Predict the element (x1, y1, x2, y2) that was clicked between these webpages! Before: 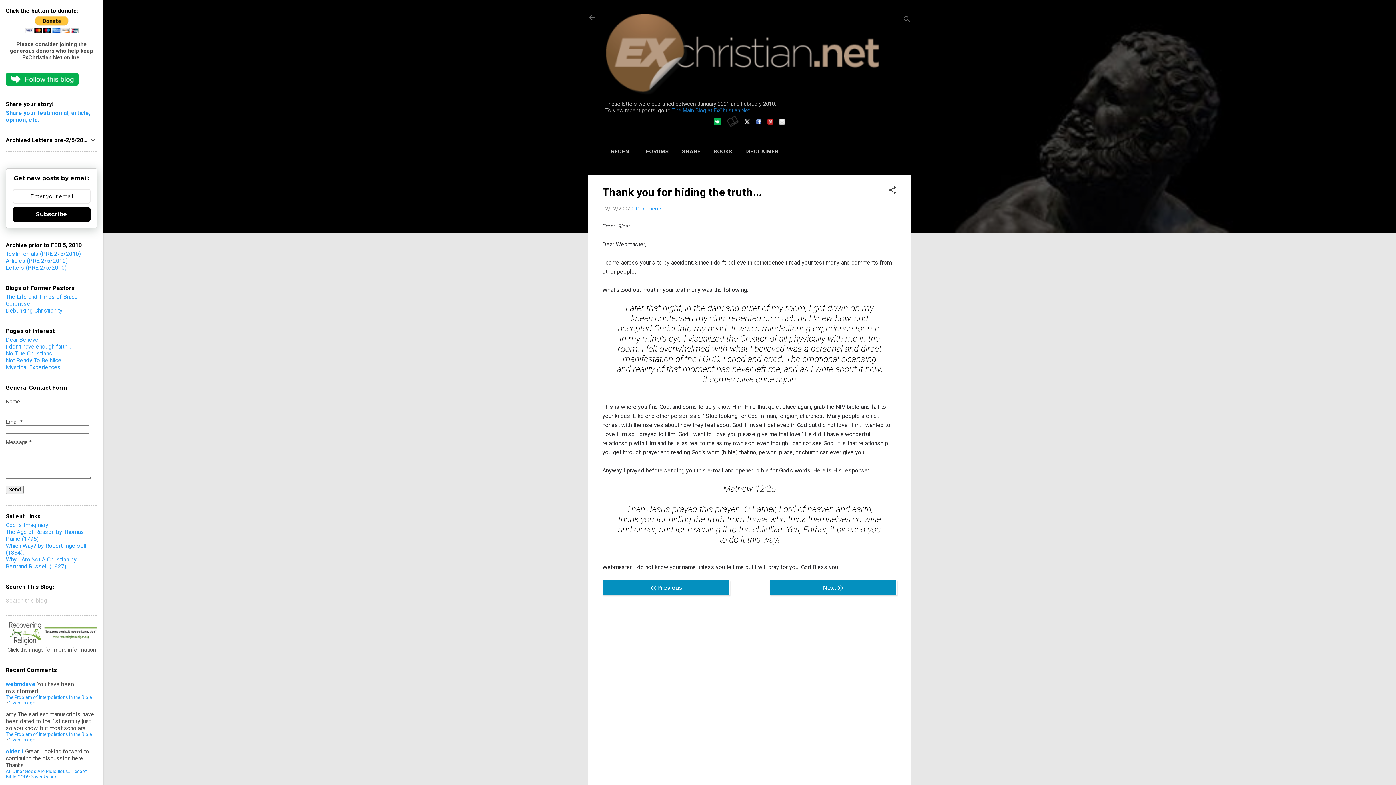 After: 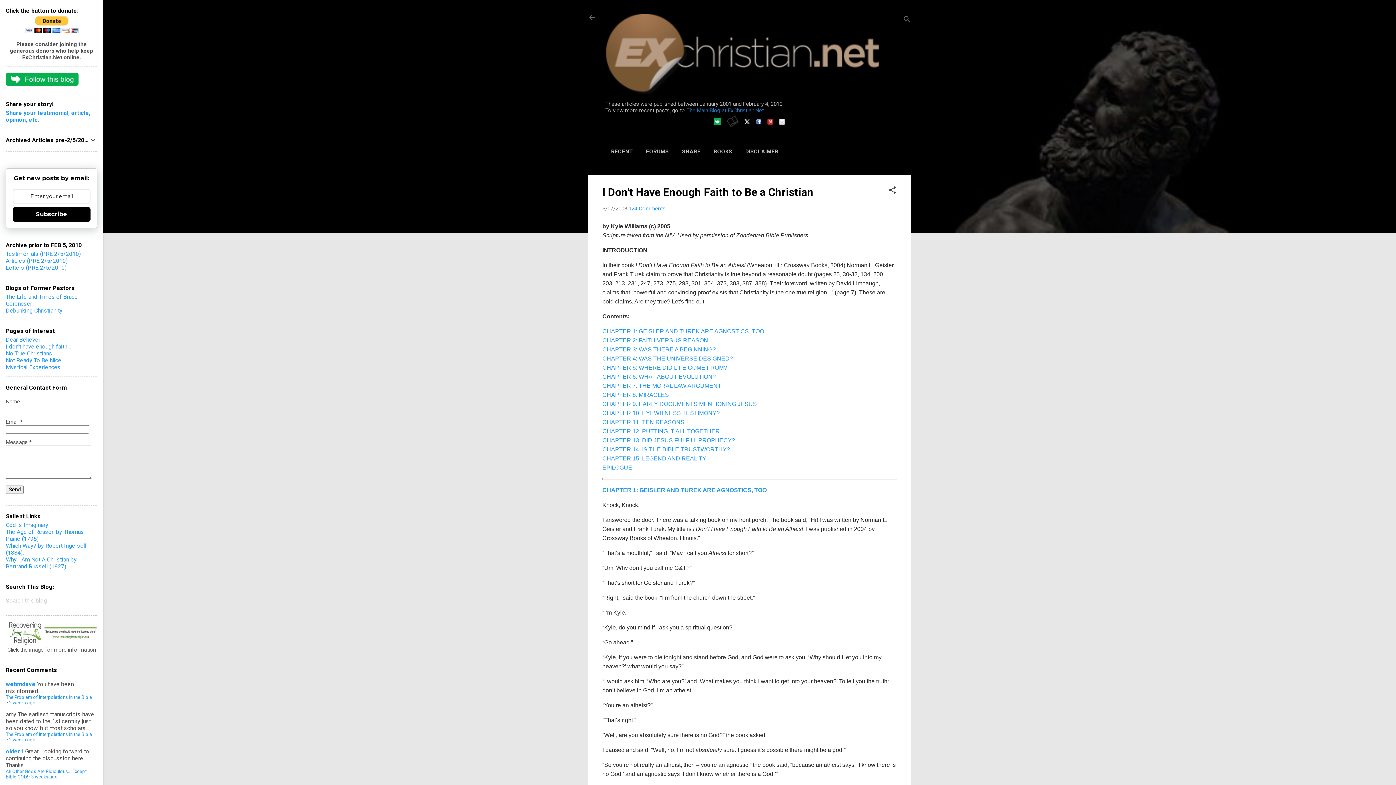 Action: bbox: (5, 343, 70, 350) label: I don't have enough faith...